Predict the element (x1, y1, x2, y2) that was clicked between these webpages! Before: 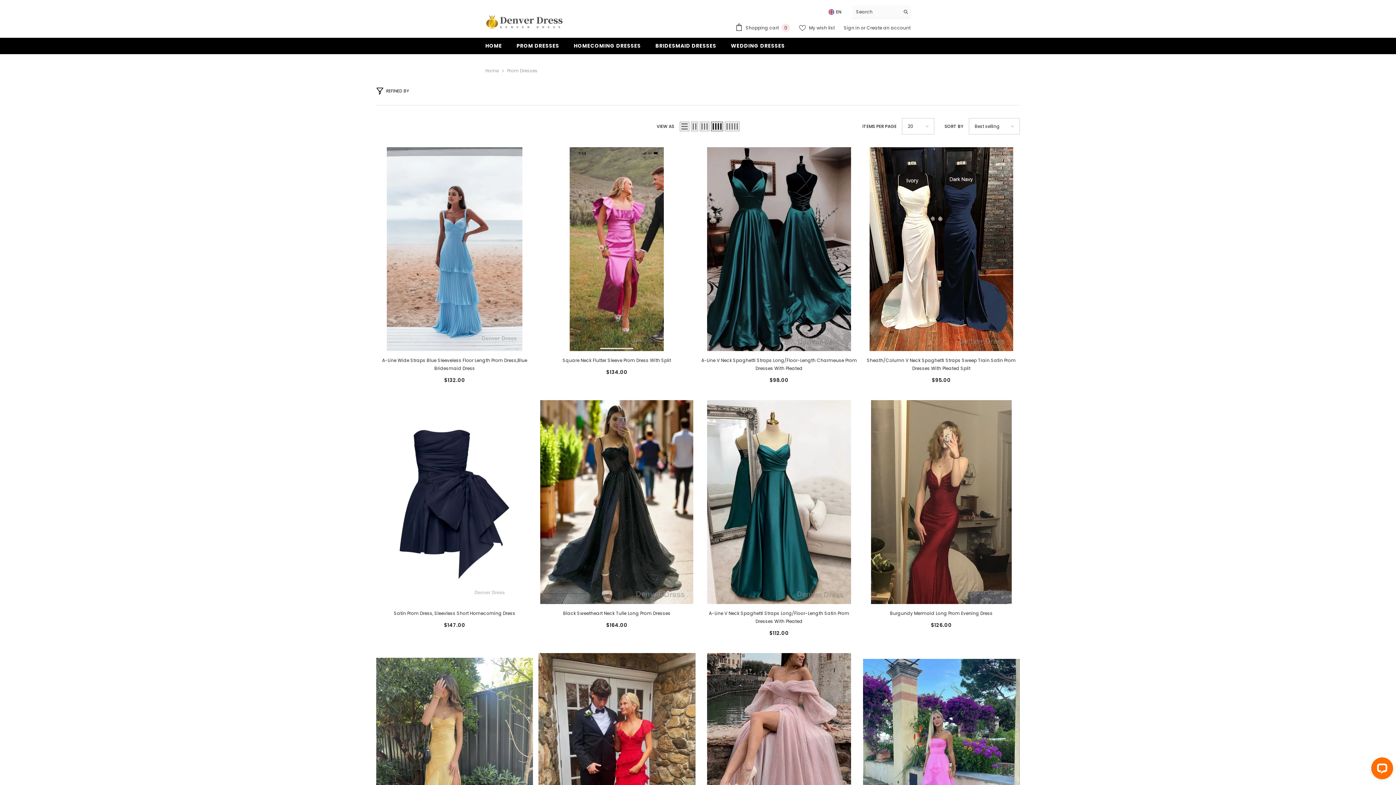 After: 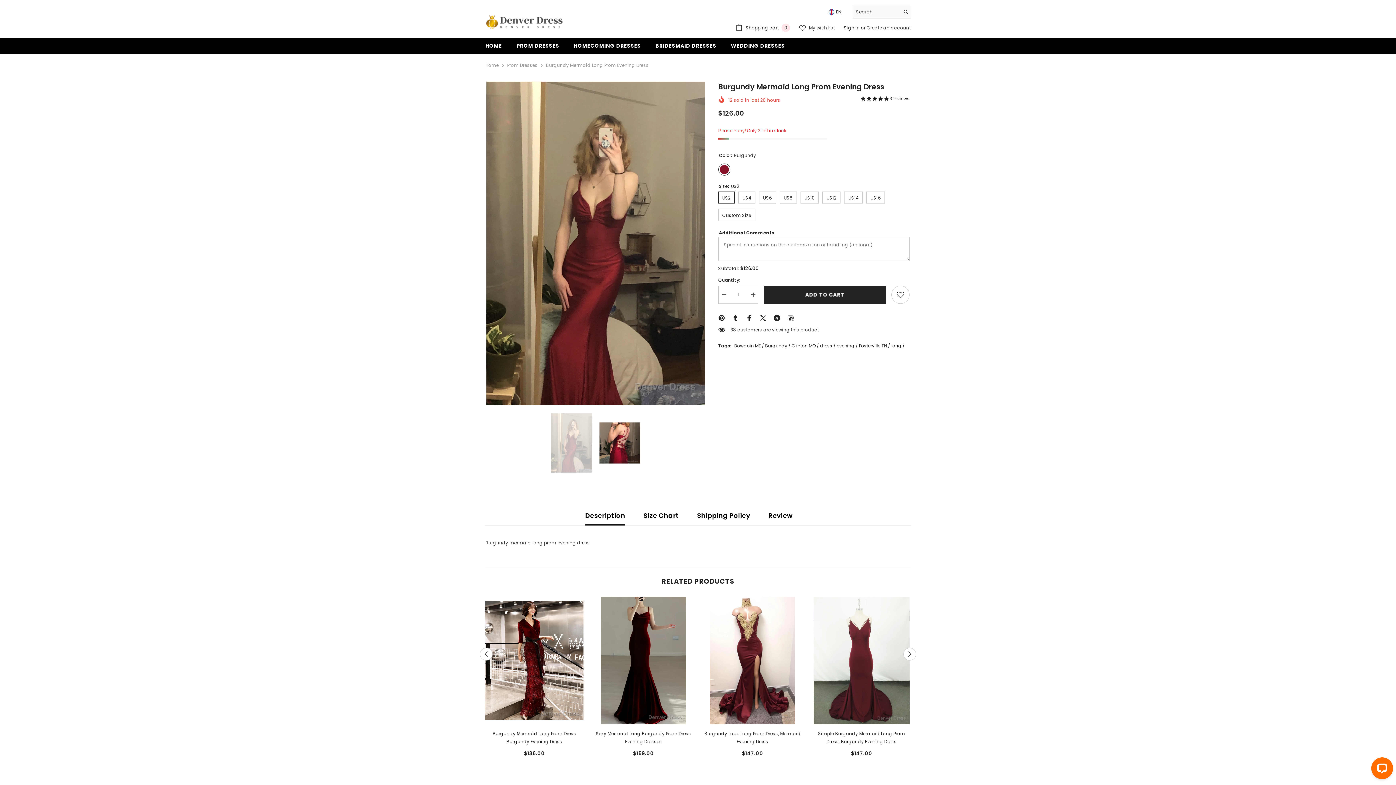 Action: bbox: (863, 400, 1020, 604)